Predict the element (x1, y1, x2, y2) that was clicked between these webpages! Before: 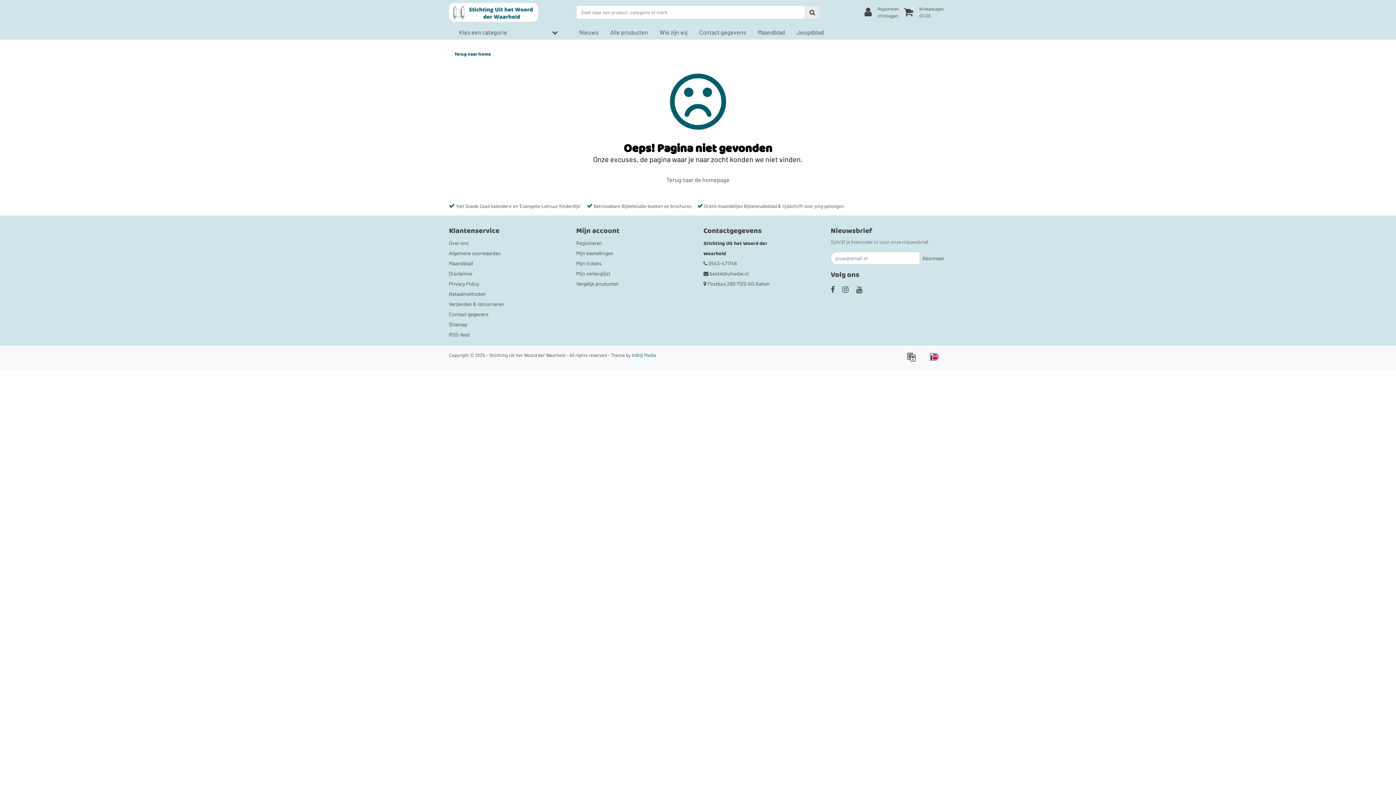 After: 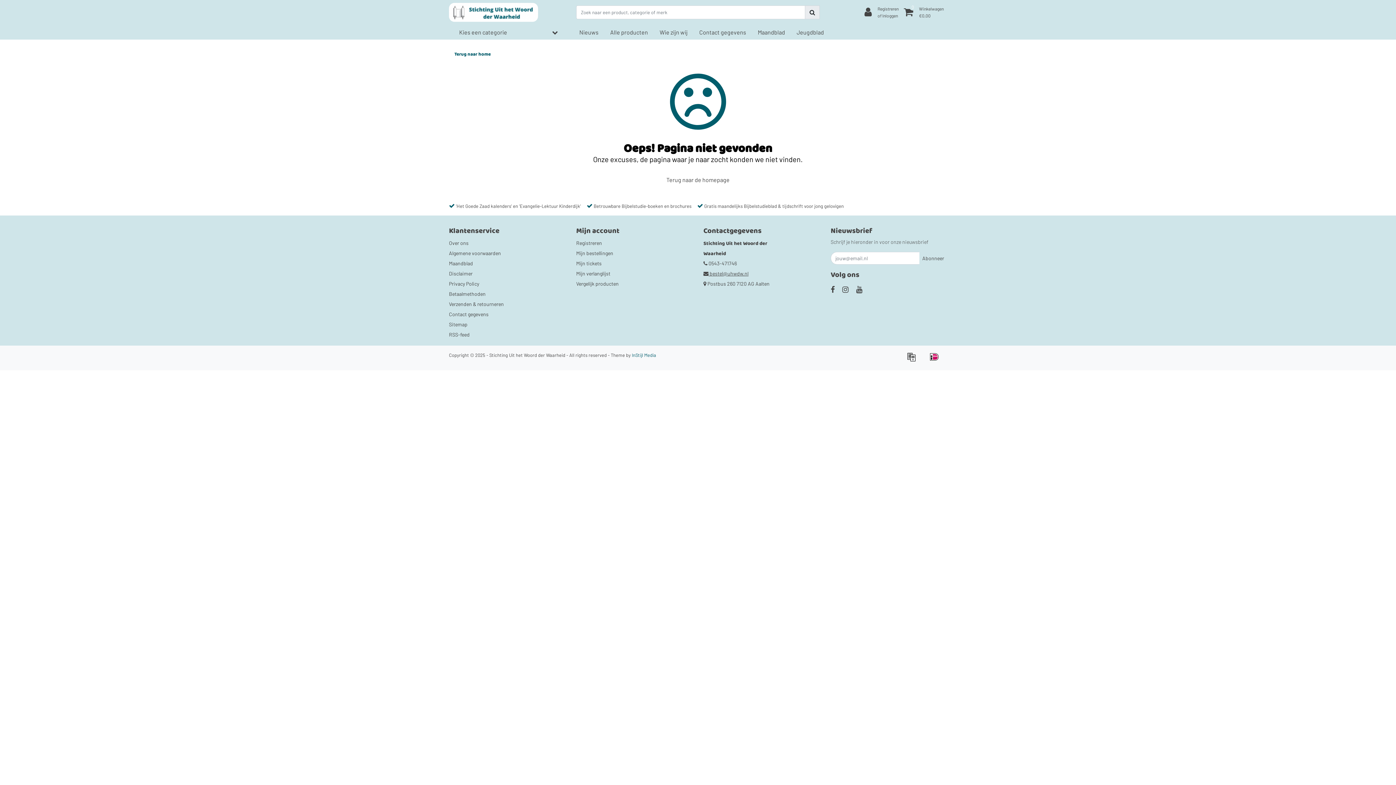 Action: label:  bestel@uhwdw.nl bbox: (703, 270, 748, 276)